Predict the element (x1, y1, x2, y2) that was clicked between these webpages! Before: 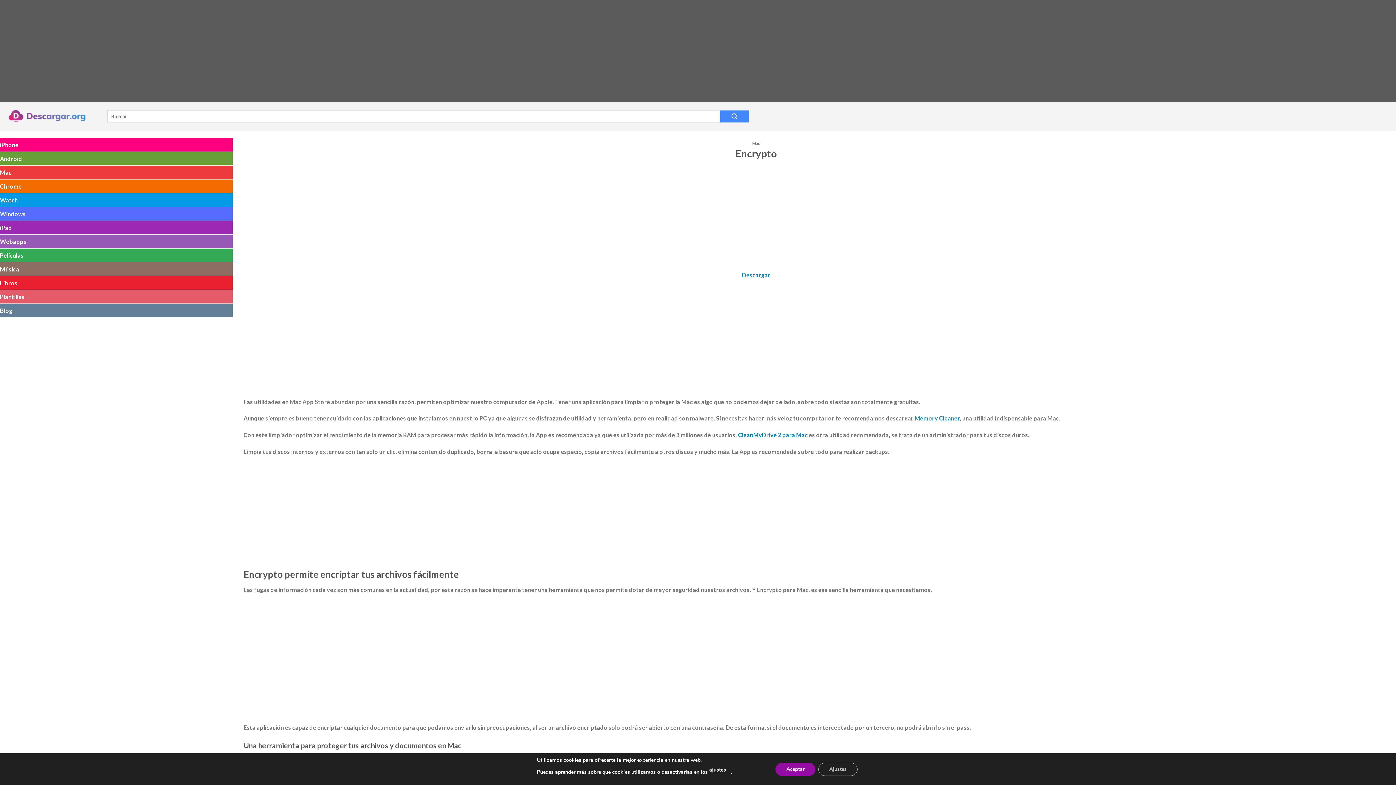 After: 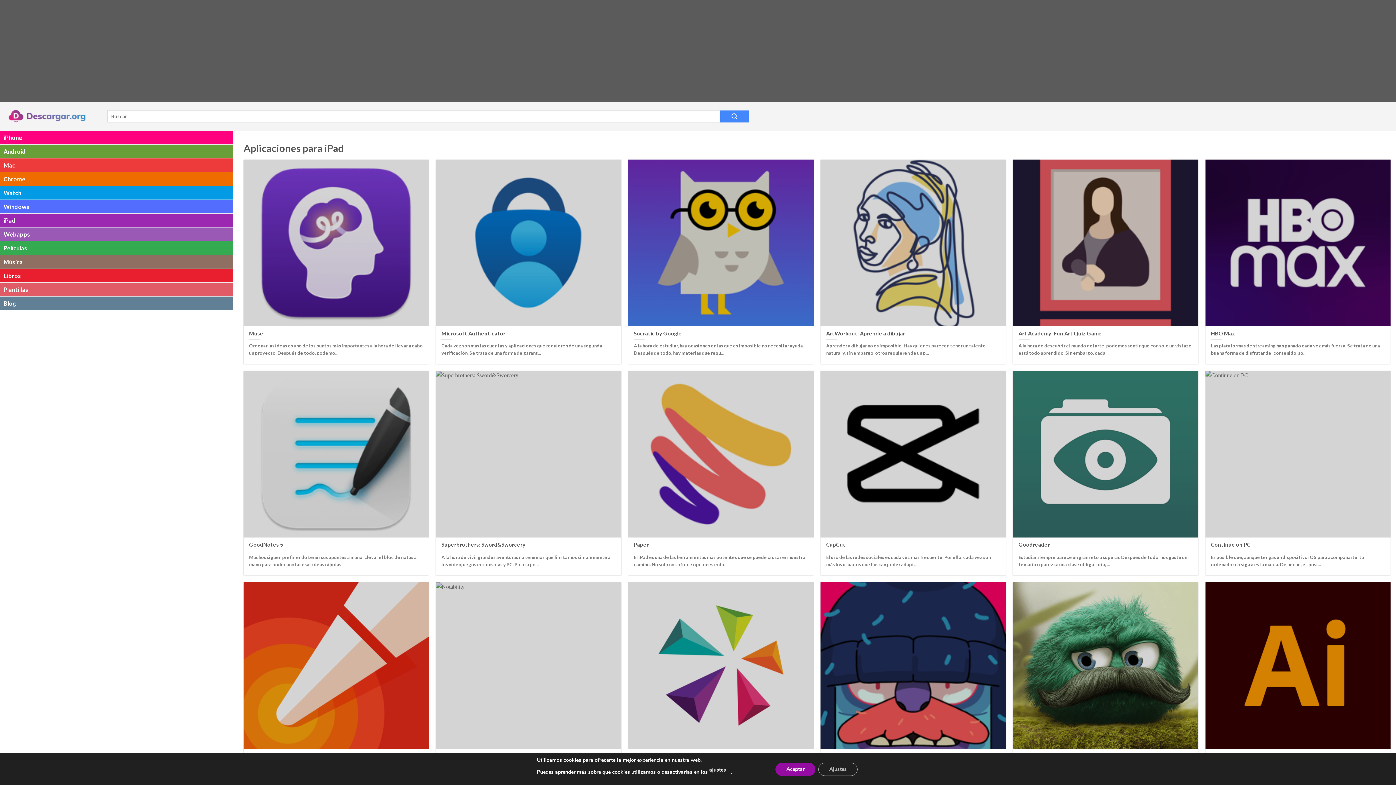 Action: label: iPad bbox: (0, 221, 12, 234)